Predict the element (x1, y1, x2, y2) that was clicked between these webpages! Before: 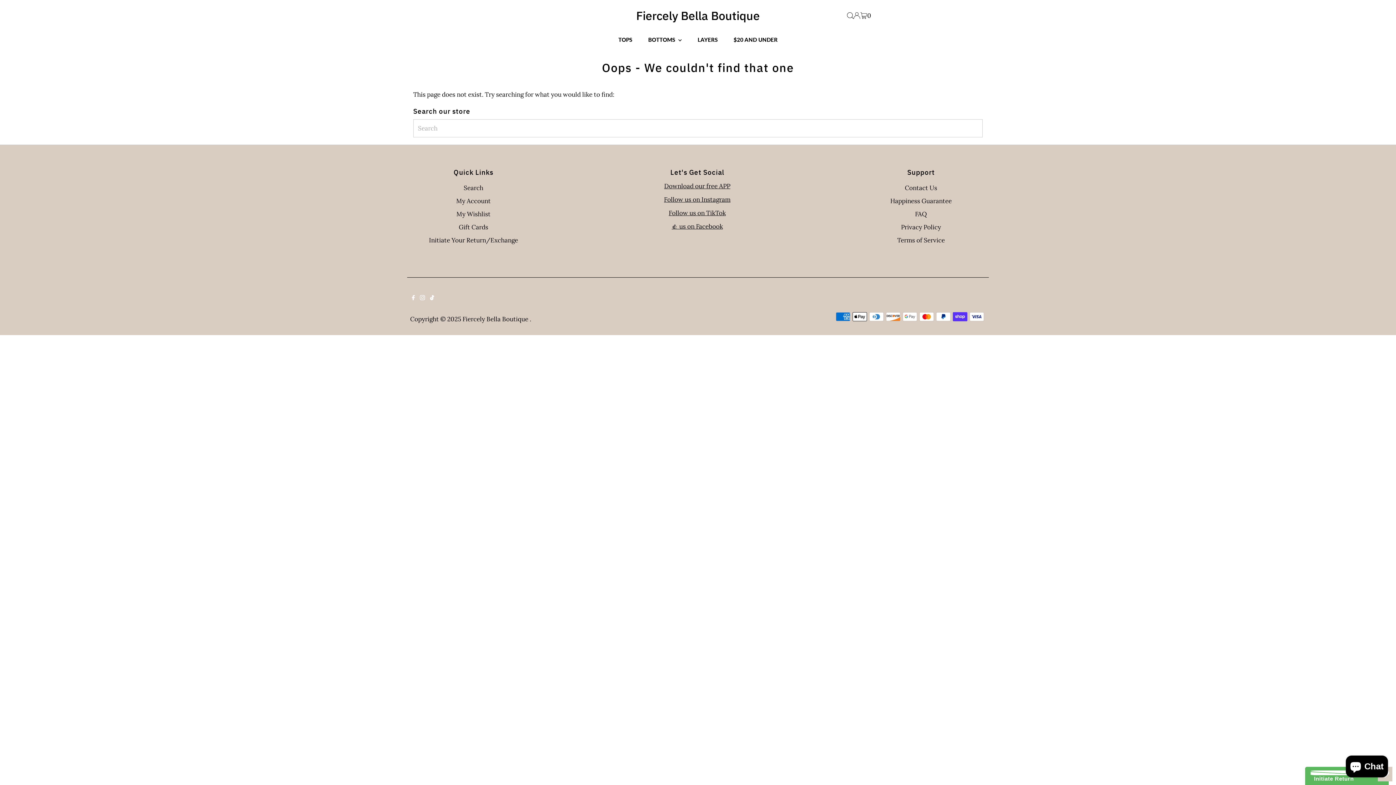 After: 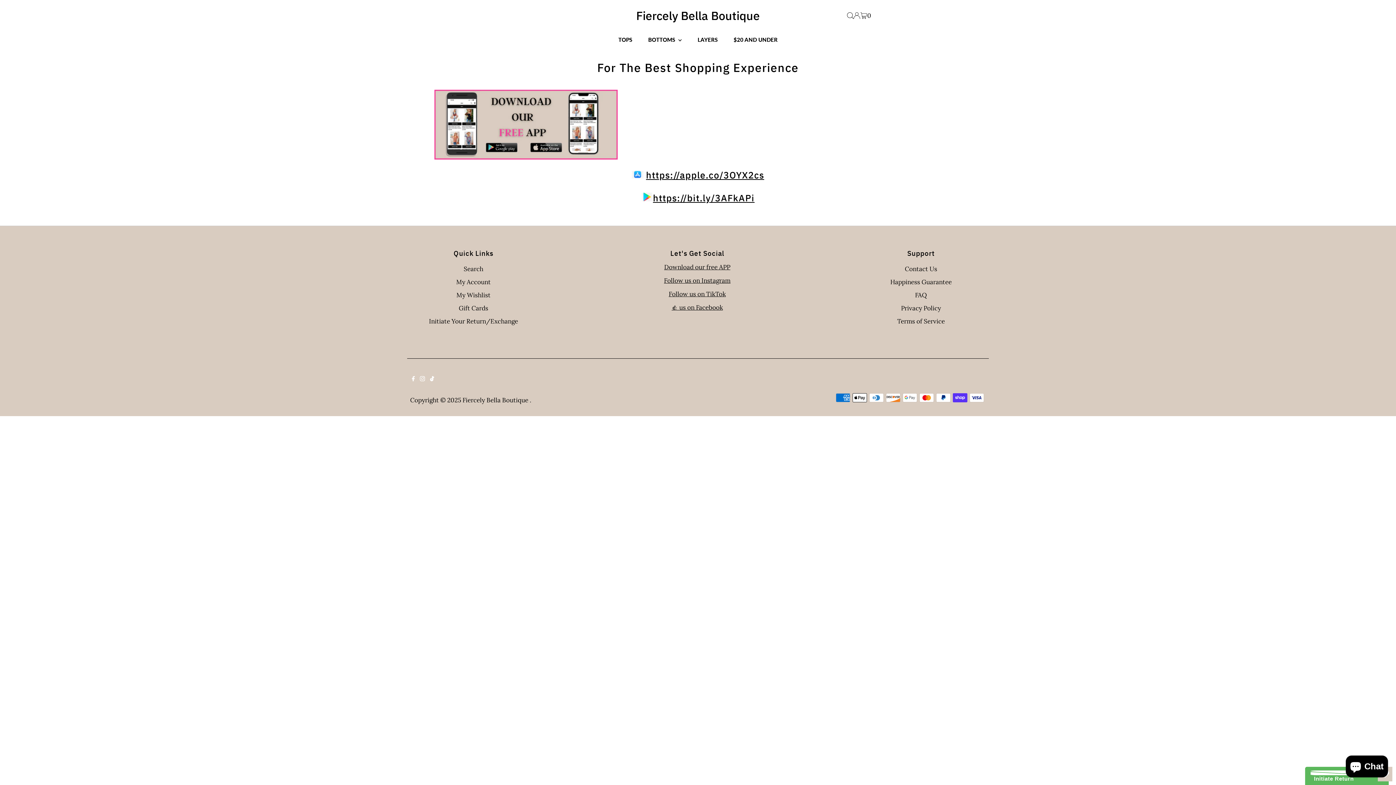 Action: bbox: (664, 182, 730, 190) label: Download our free APP